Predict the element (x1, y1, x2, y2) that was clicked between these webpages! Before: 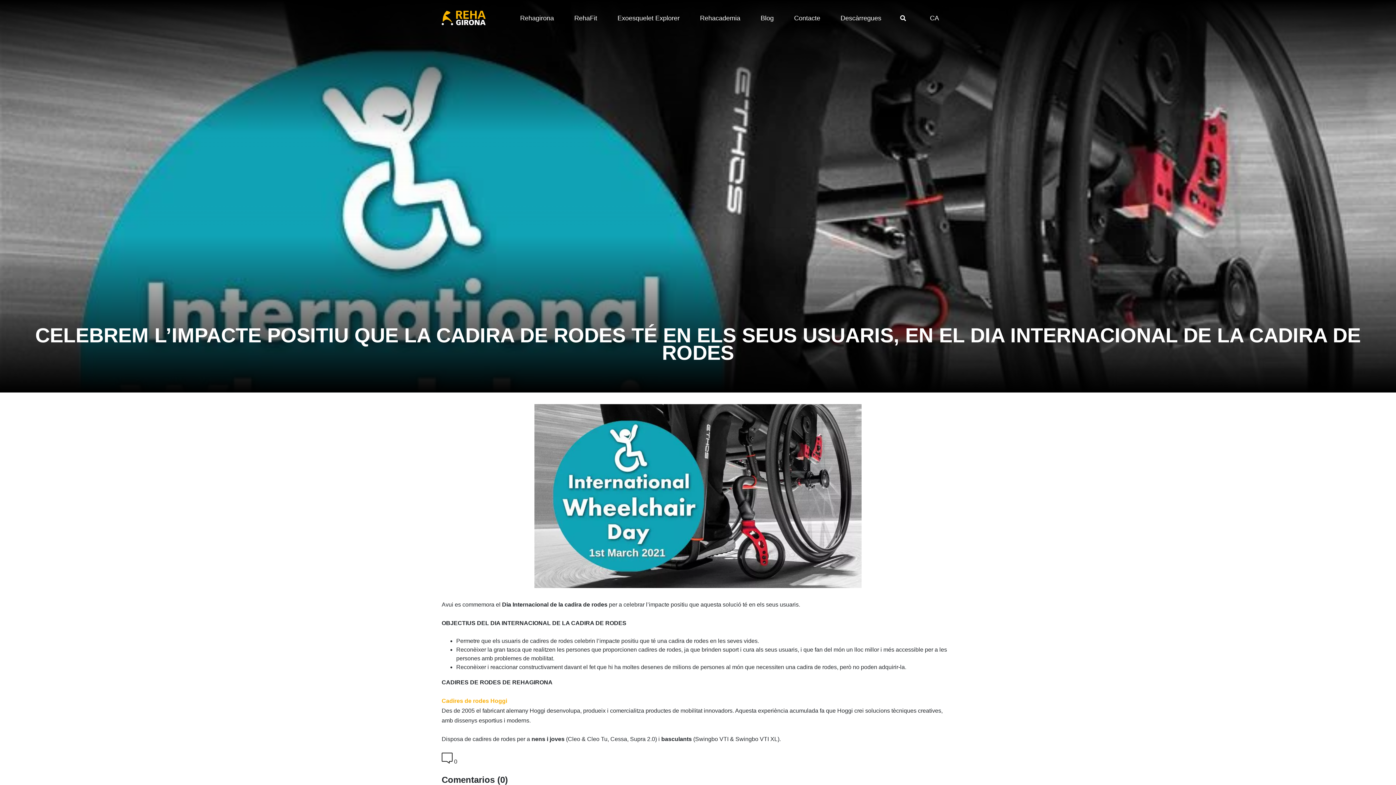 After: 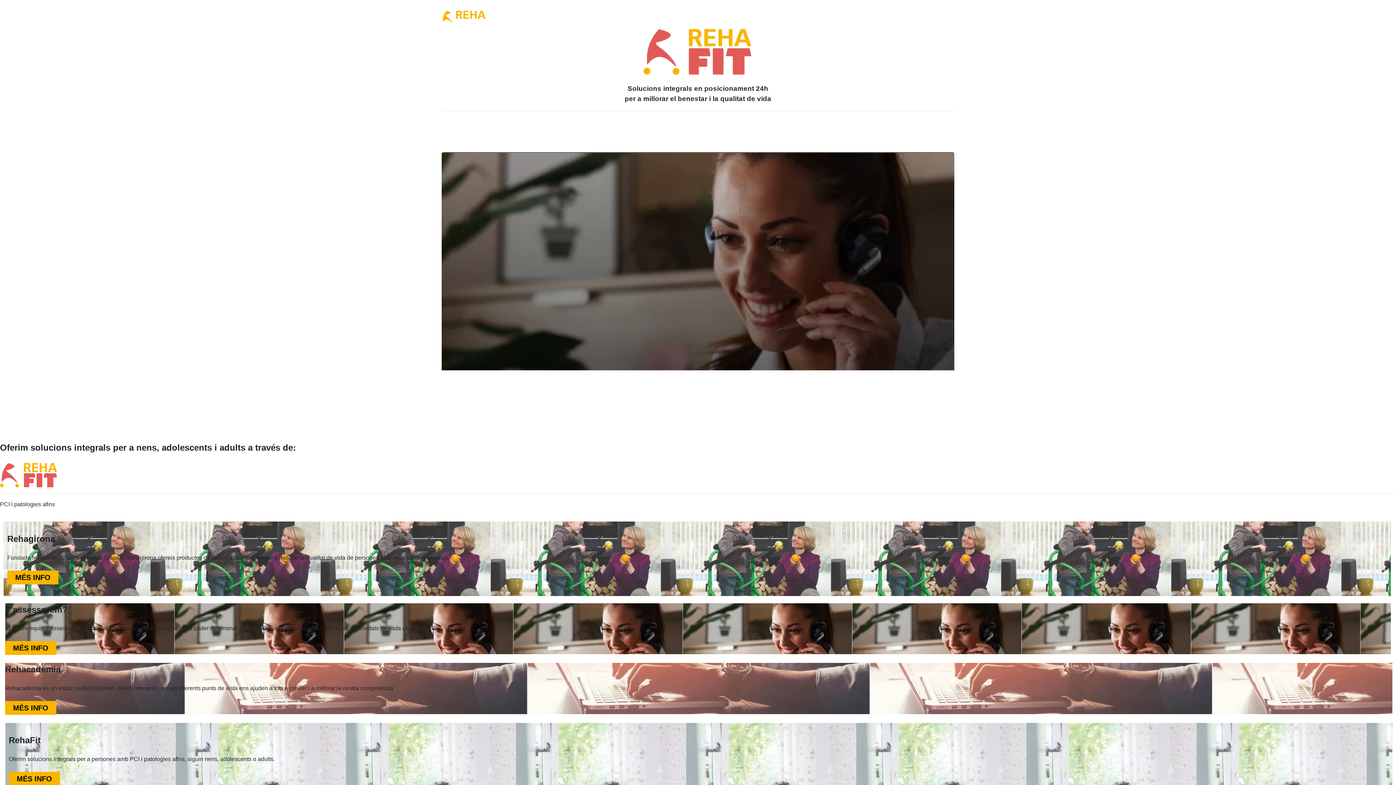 Action: bbox: (441, 14, 485, 20)